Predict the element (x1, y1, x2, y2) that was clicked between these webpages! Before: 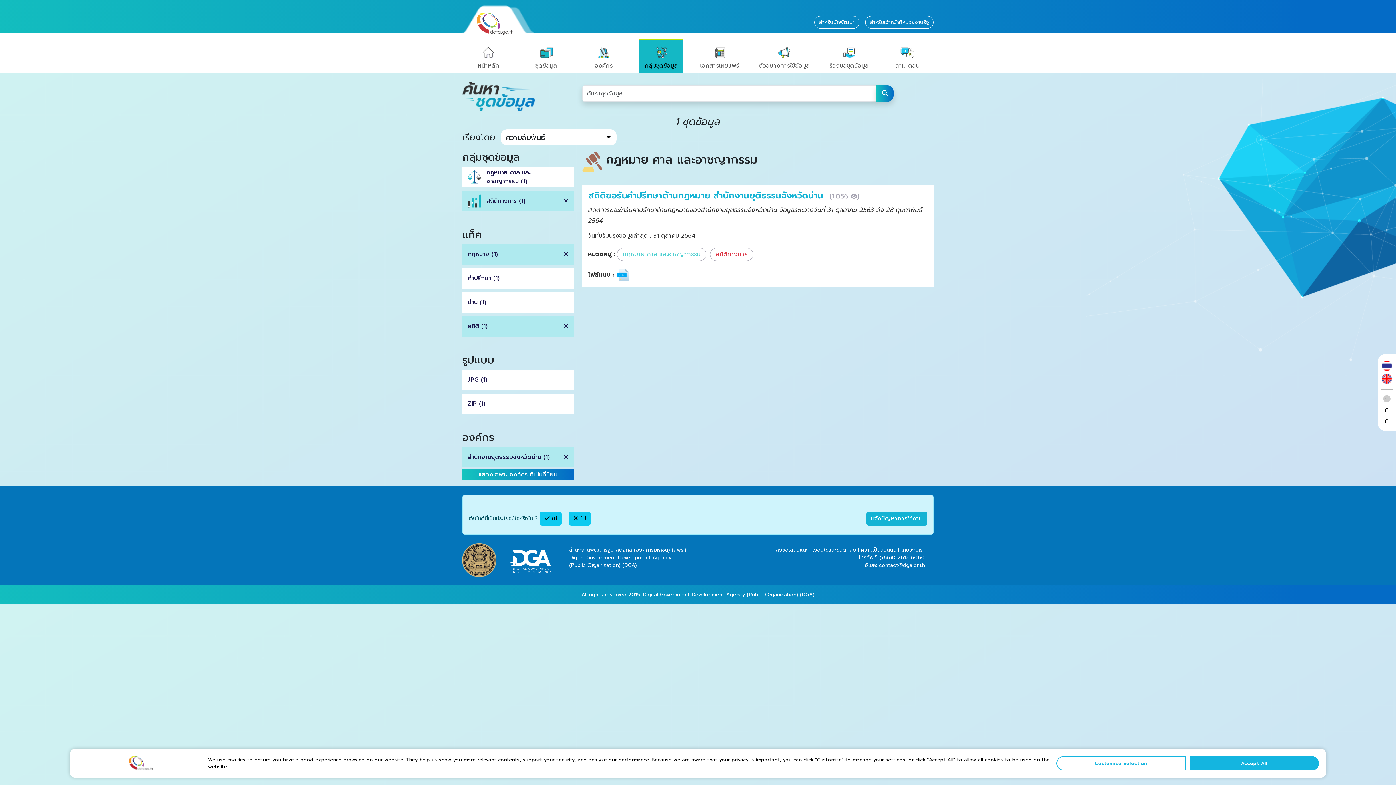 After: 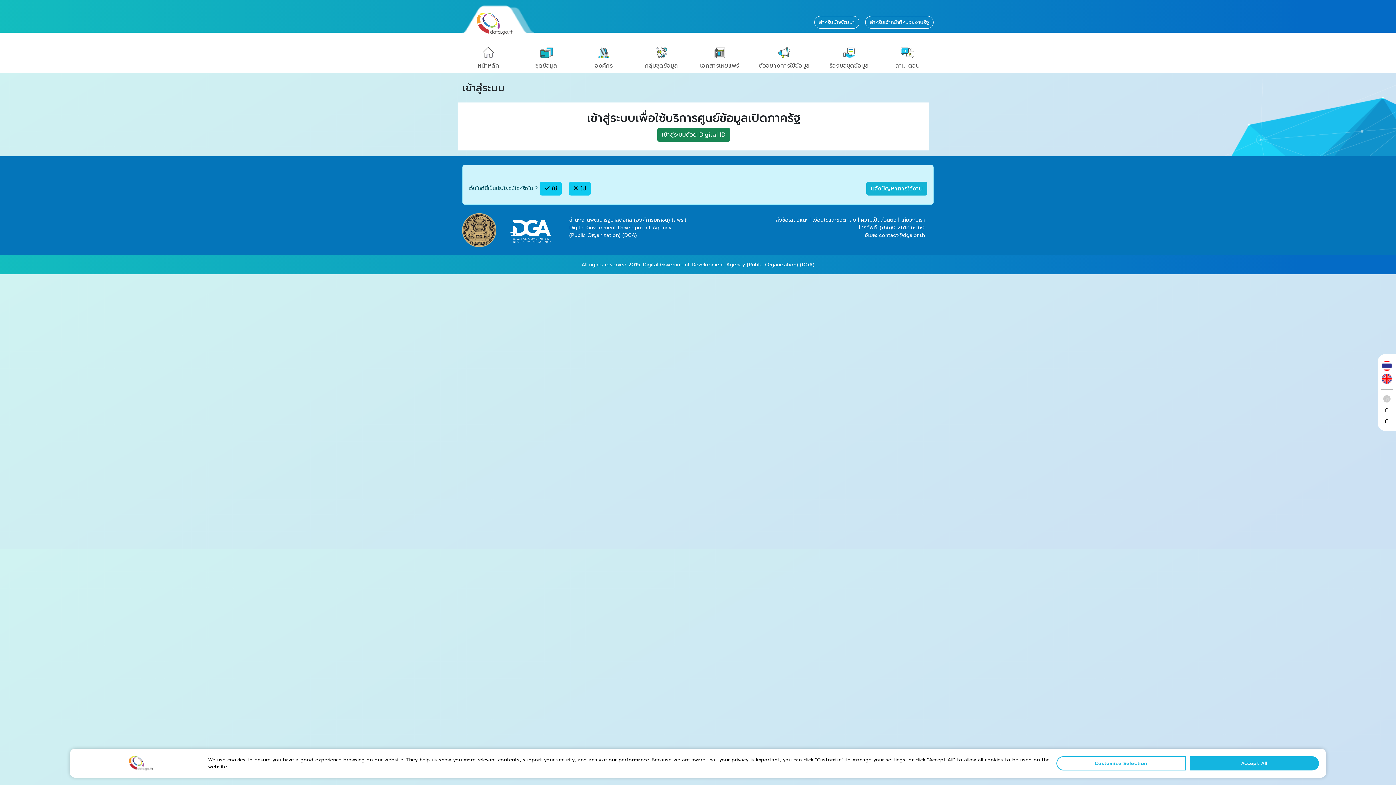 Action: bbox: (865, 15, 933, 28) label: สำหรับเจ้าหน้าที่หน่วยงานรัฐ